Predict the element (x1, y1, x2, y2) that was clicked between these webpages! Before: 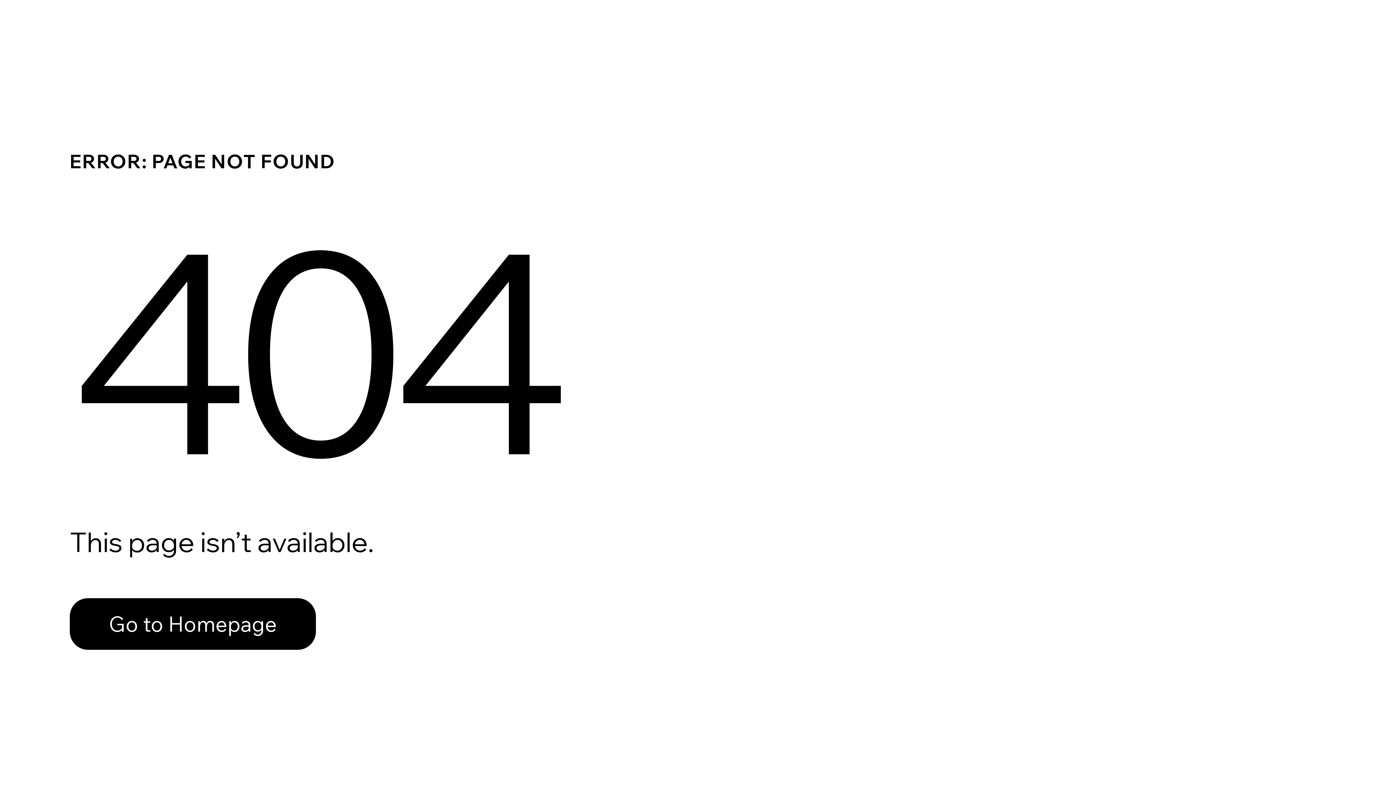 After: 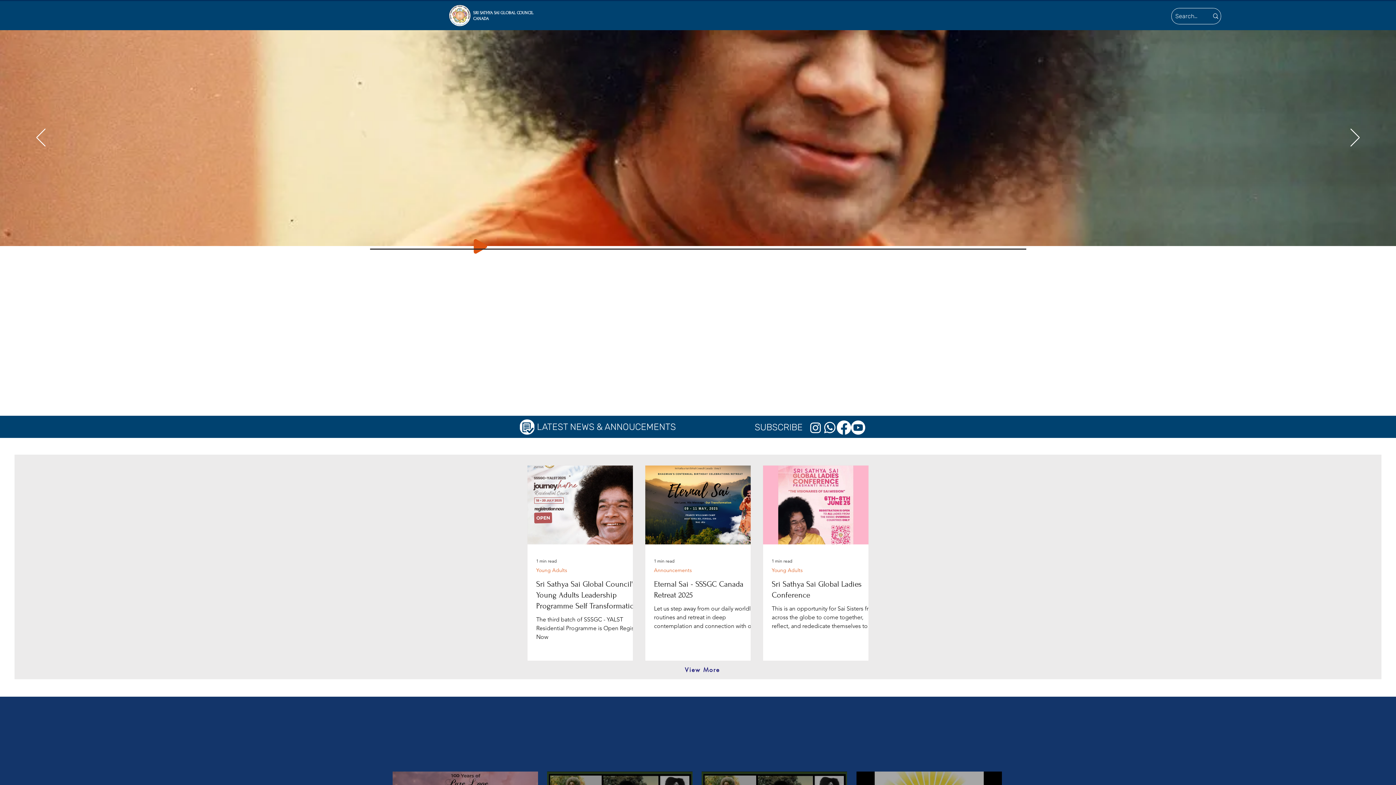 Action: label: Go to Homepage bbox: (69, 598, 316, 650)